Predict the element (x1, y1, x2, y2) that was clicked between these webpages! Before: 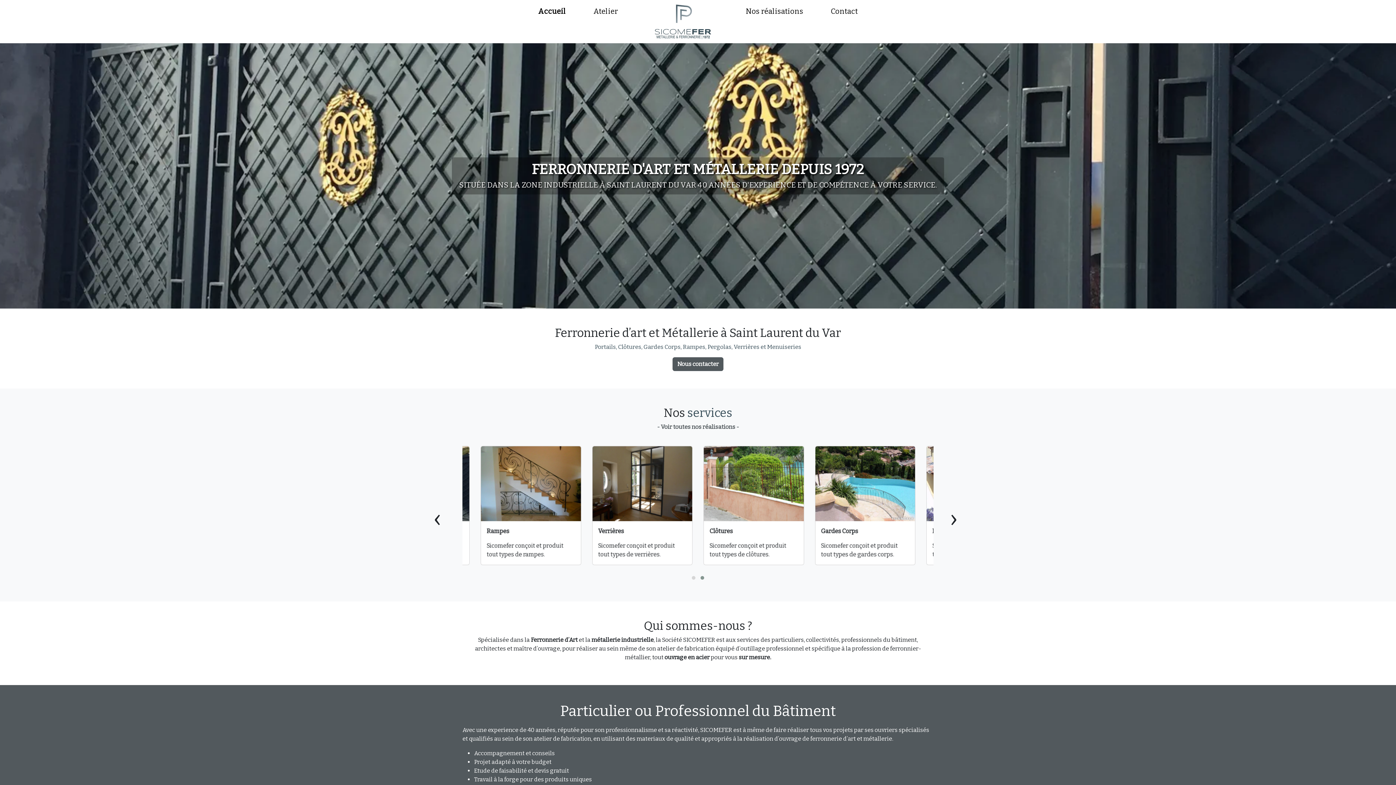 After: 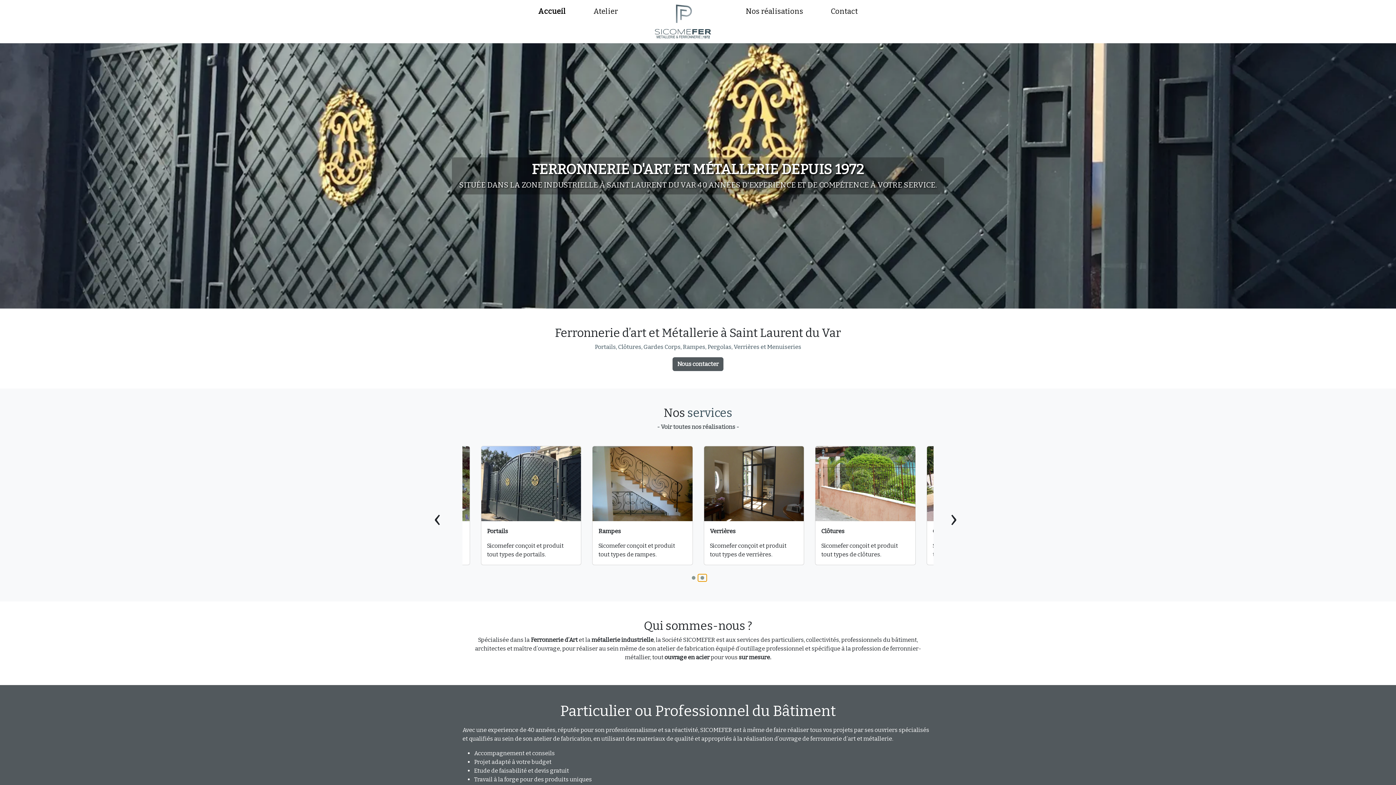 Action: bbox: (698, 574, 706, 581)